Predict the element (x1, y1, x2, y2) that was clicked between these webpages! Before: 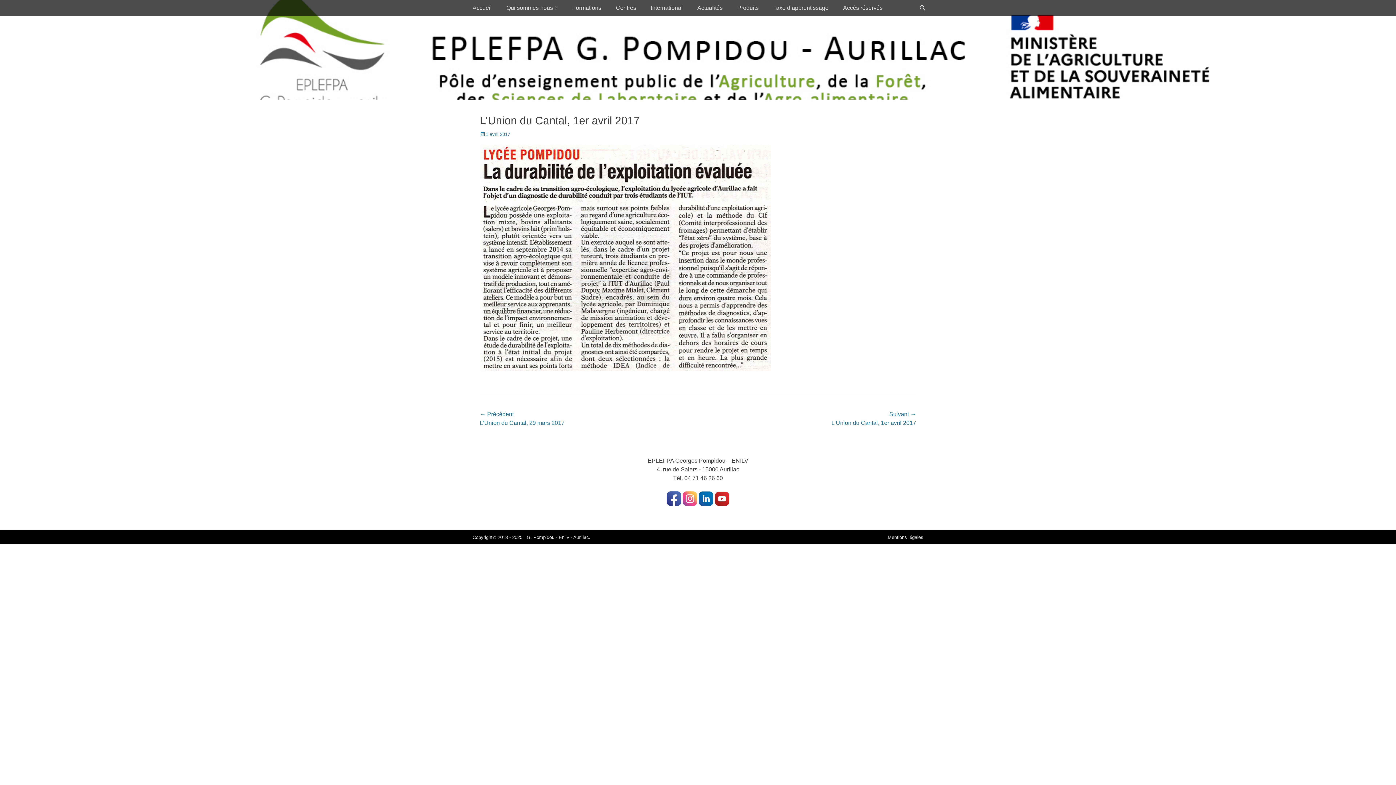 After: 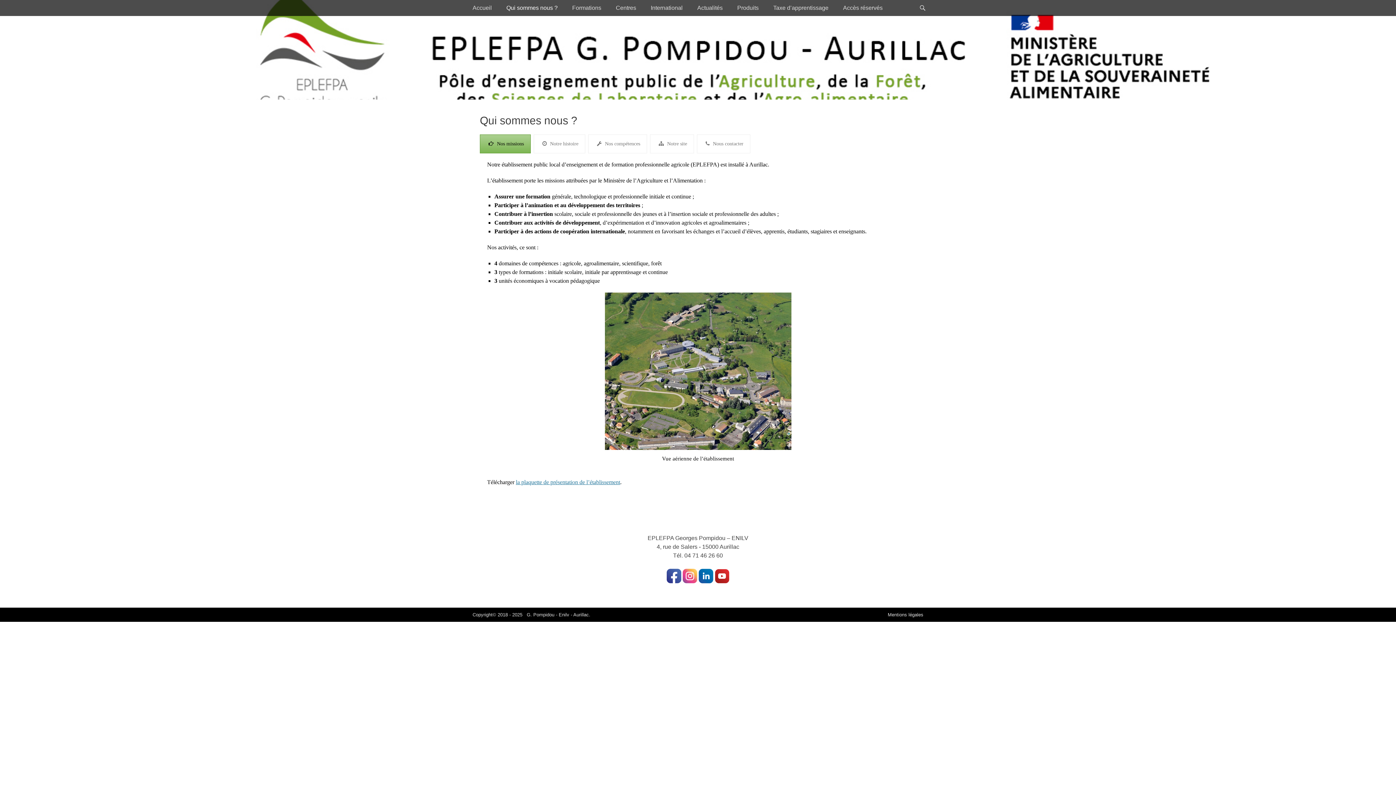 Action: label: Qui sommes nous ? bbox: (499, 0, 565, 16)